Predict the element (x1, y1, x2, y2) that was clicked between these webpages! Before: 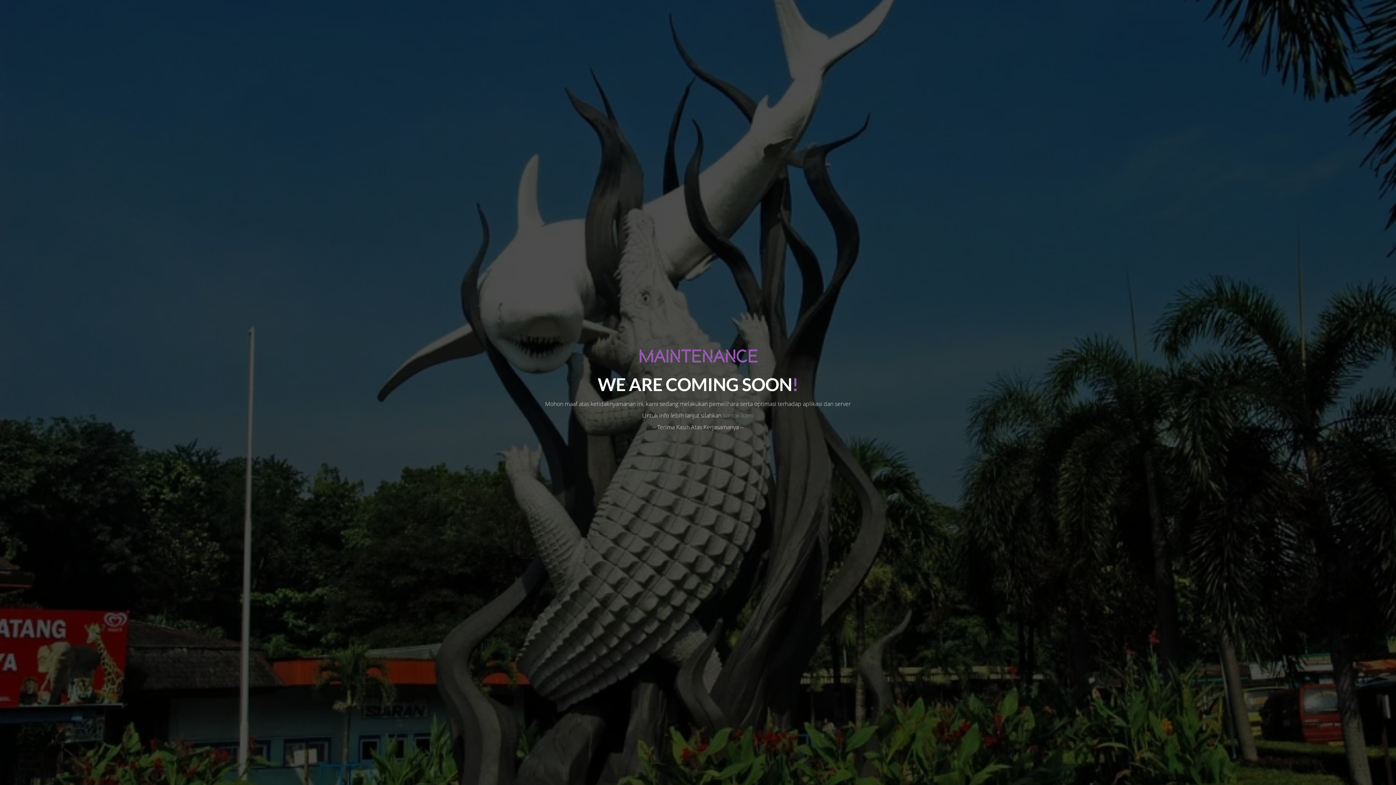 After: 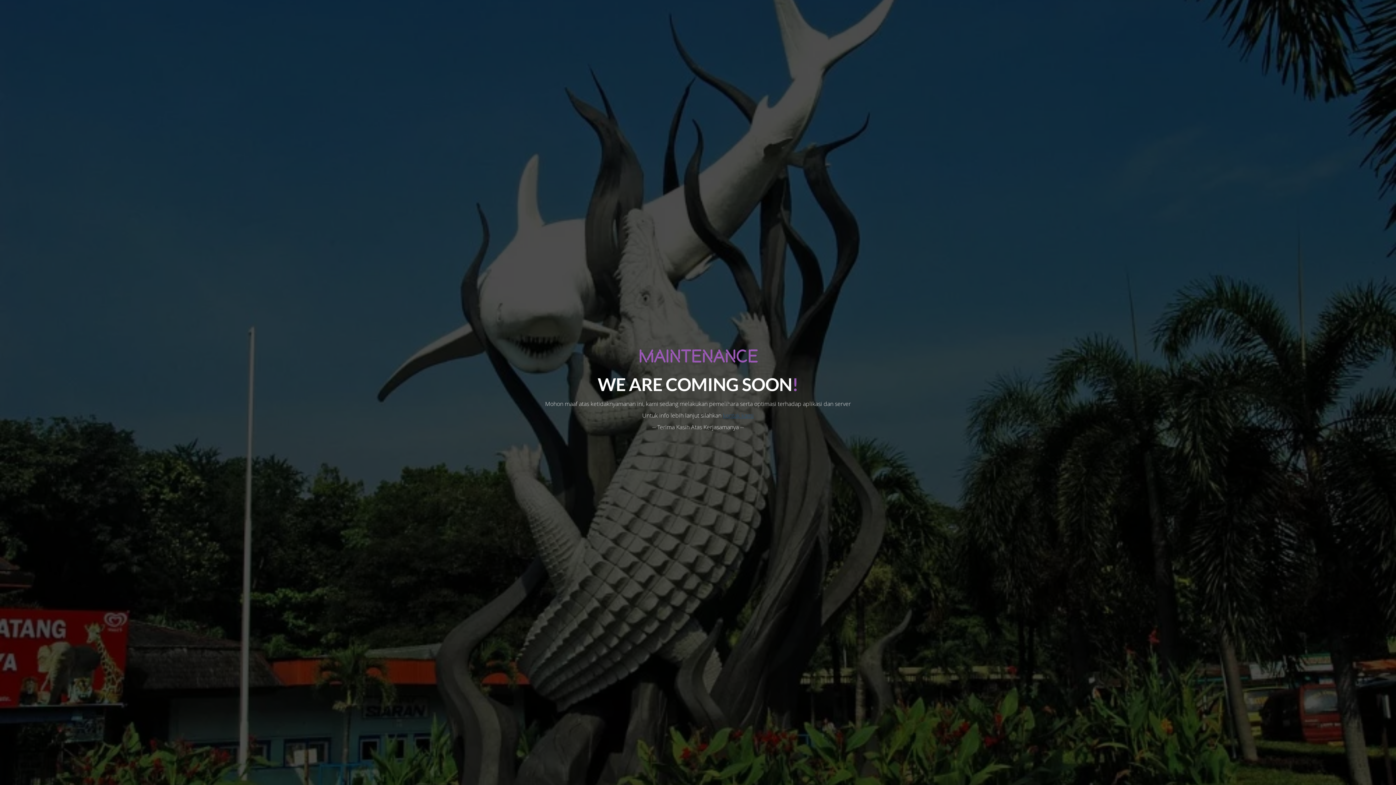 Action: label: kontak kami bbox: (723, 411, 754, 419)